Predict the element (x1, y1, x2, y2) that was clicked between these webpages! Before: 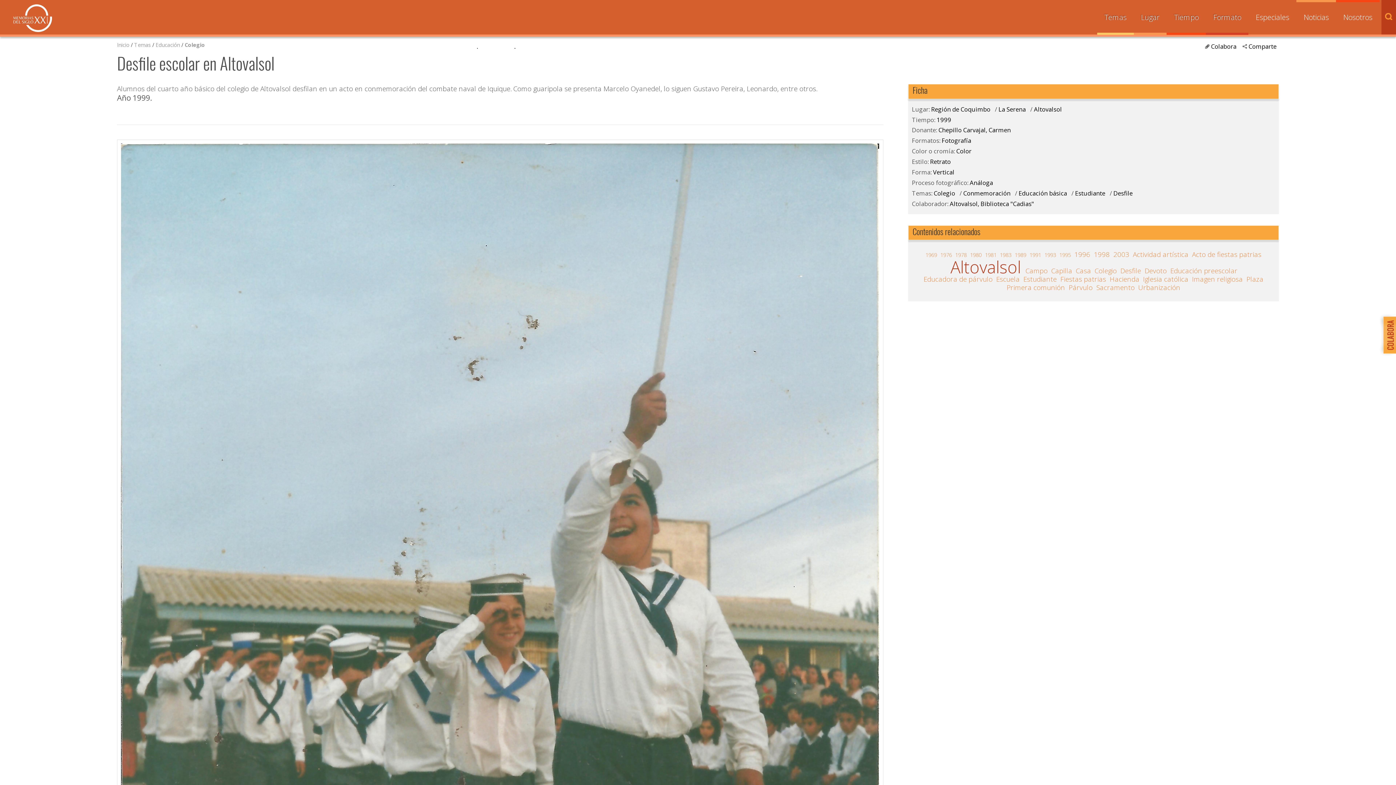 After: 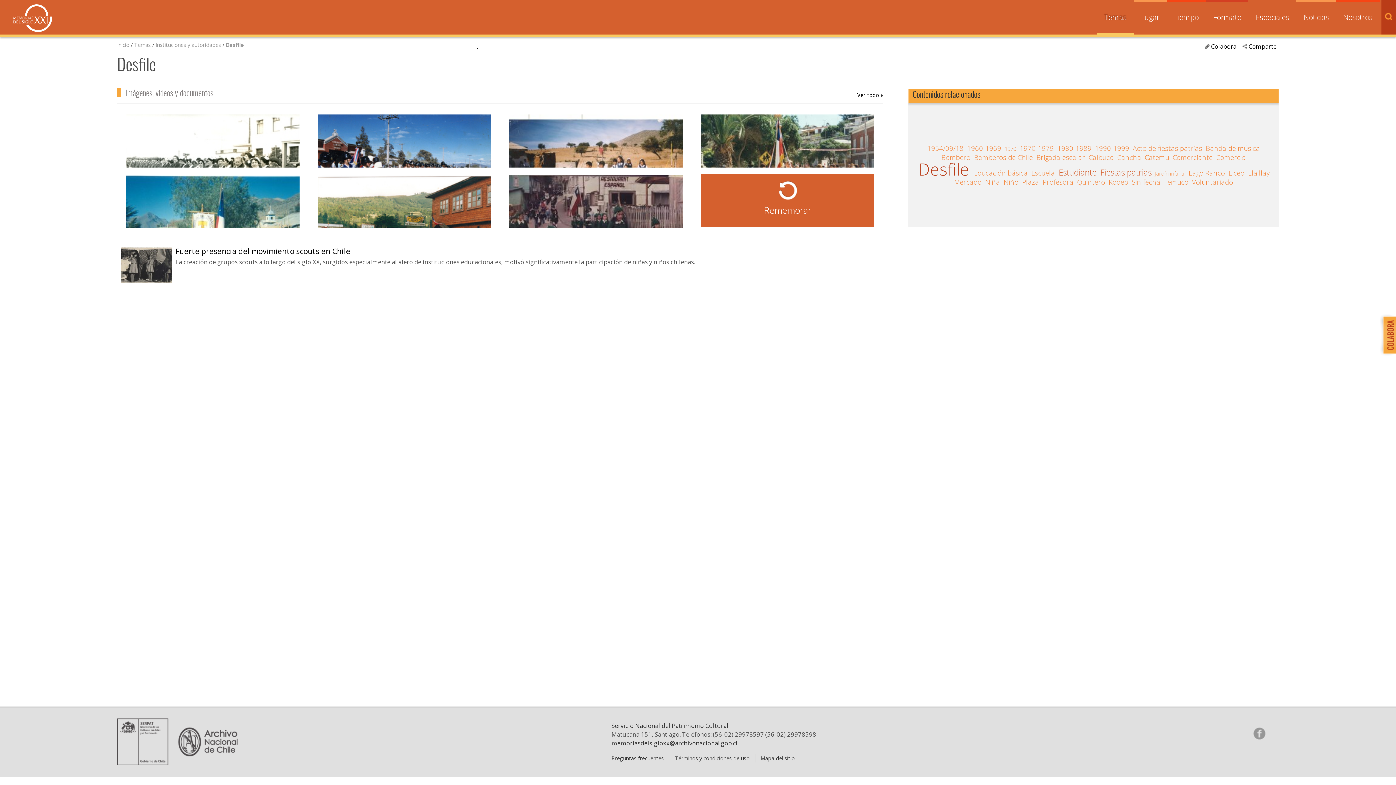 Action: bbox: (1113, 189, 1135, 197) label: Desfile